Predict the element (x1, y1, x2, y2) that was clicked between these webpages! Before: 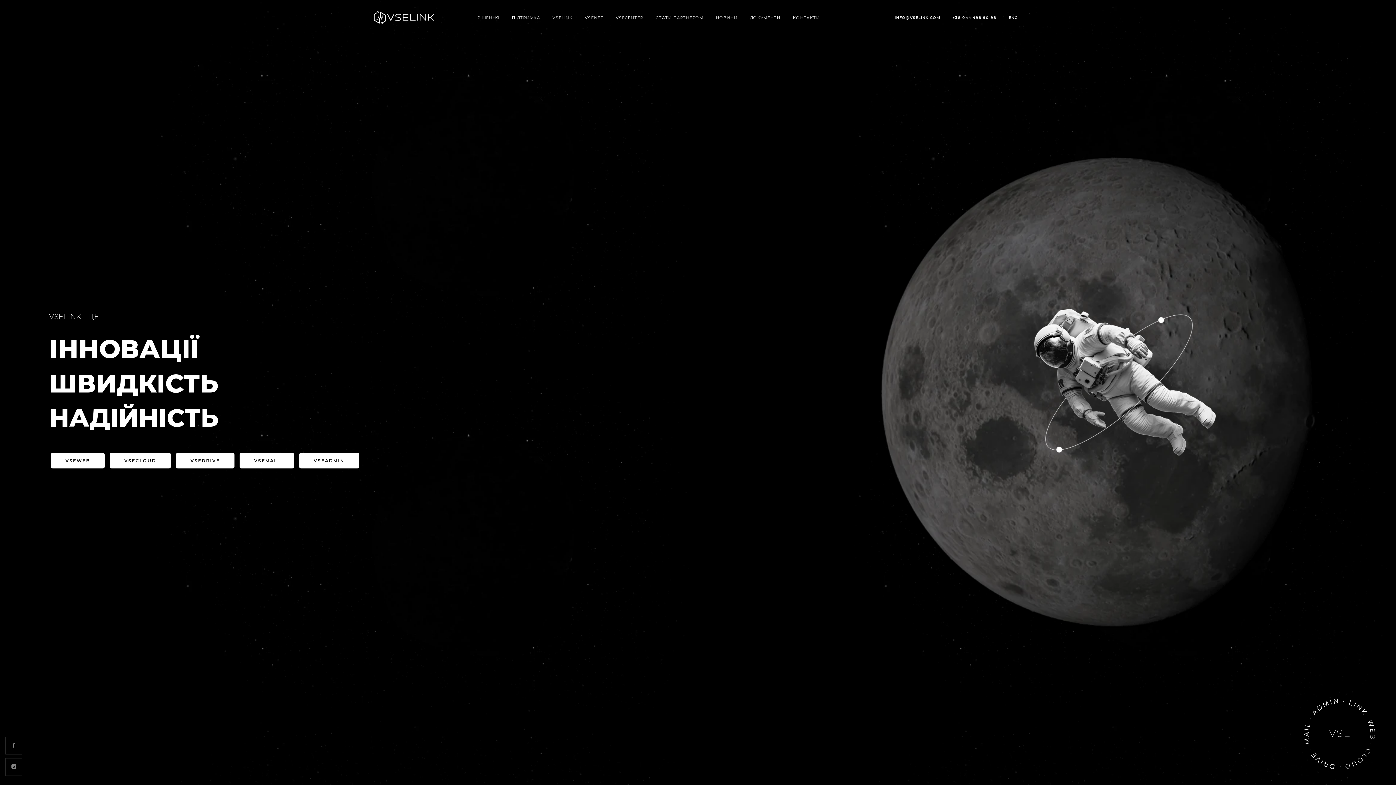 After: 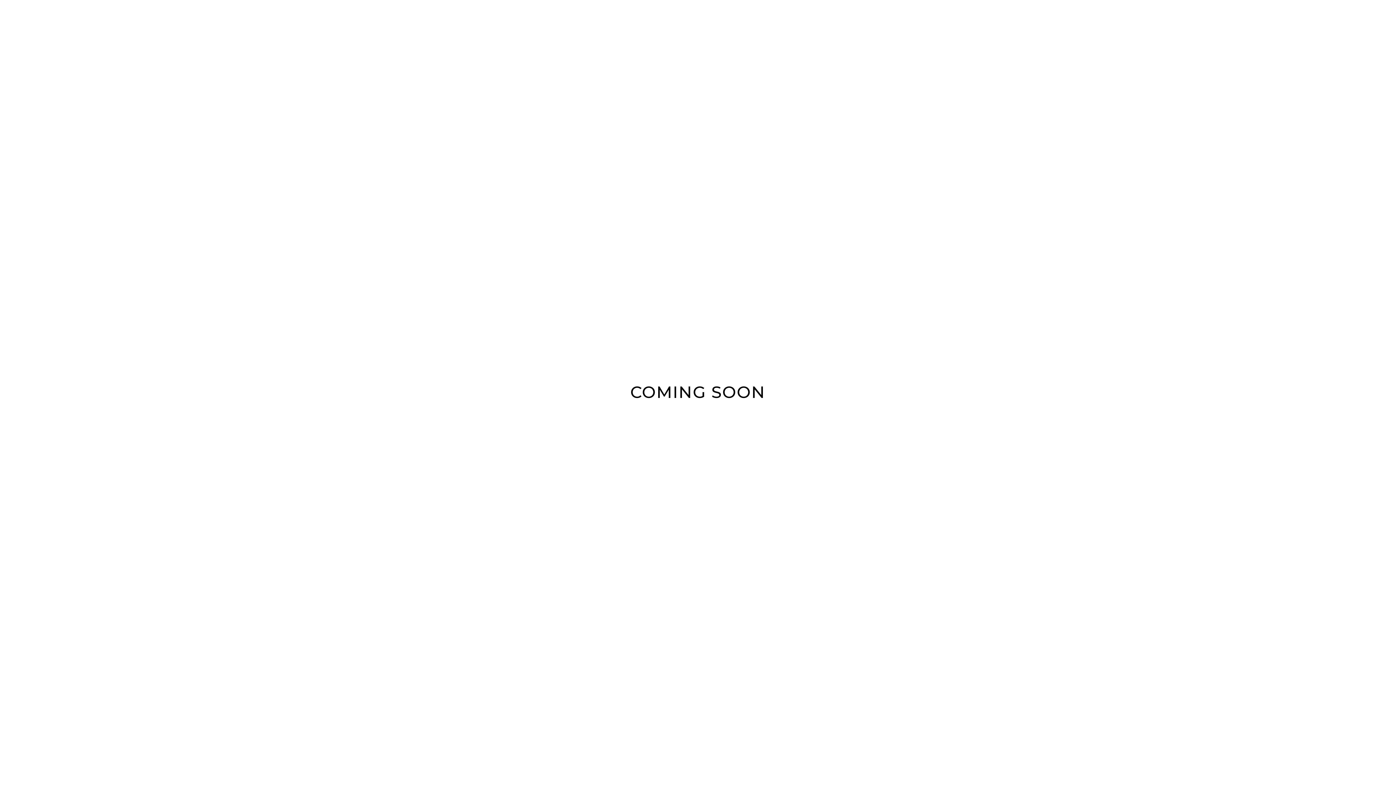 Action: label: VSENET bbox: (579, 13, 608, 22)